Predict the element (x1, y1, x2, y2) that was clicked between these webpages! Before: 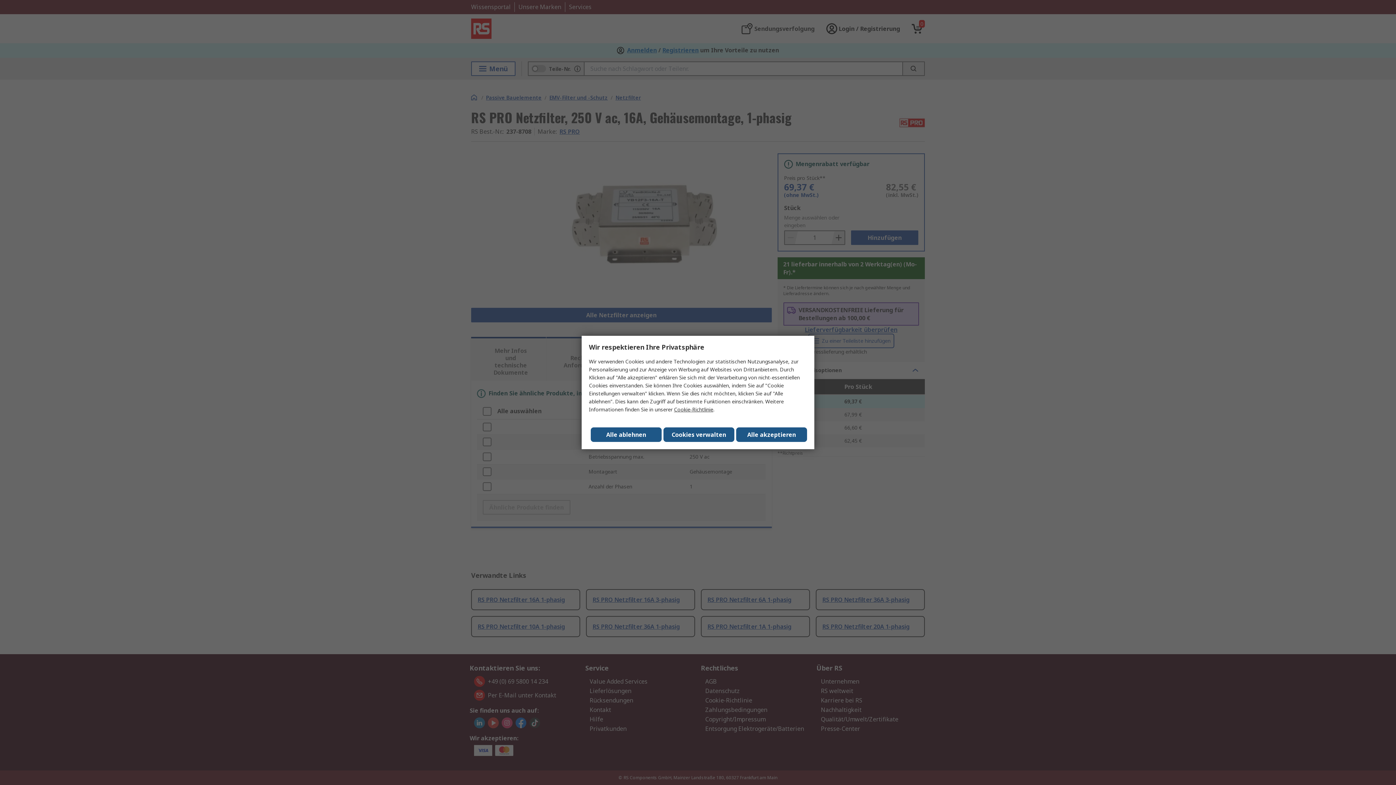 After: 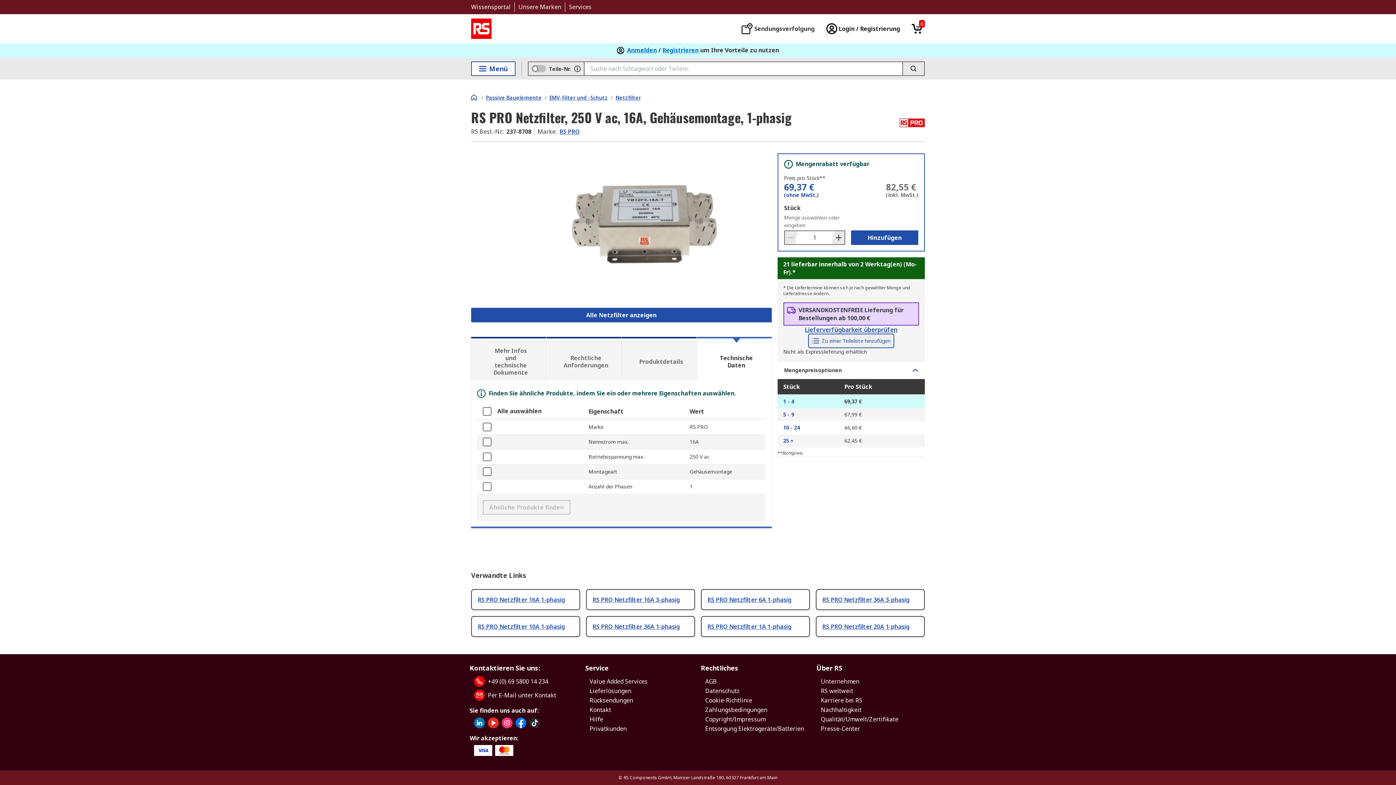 Action: bbox: (736, 427, 807, 442) label: Close consent Widget